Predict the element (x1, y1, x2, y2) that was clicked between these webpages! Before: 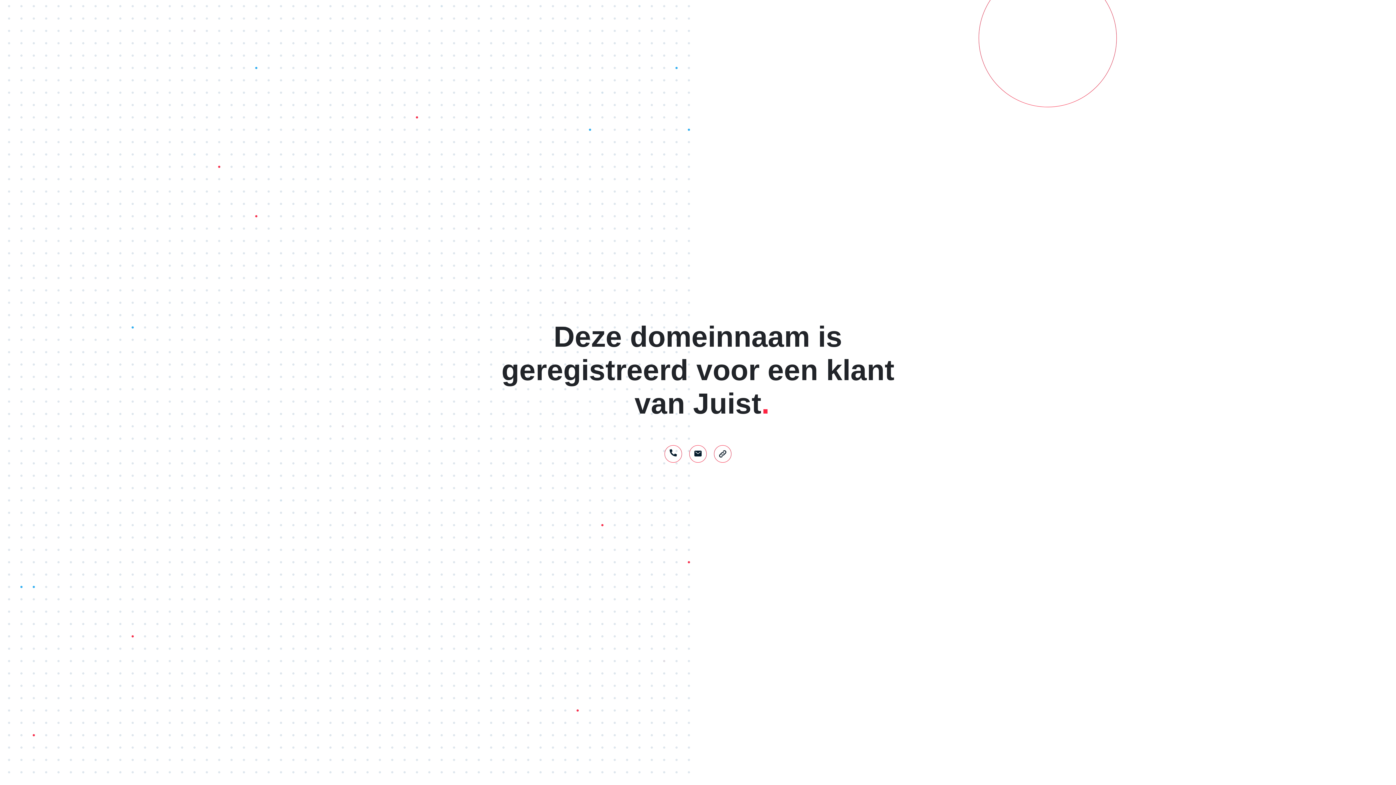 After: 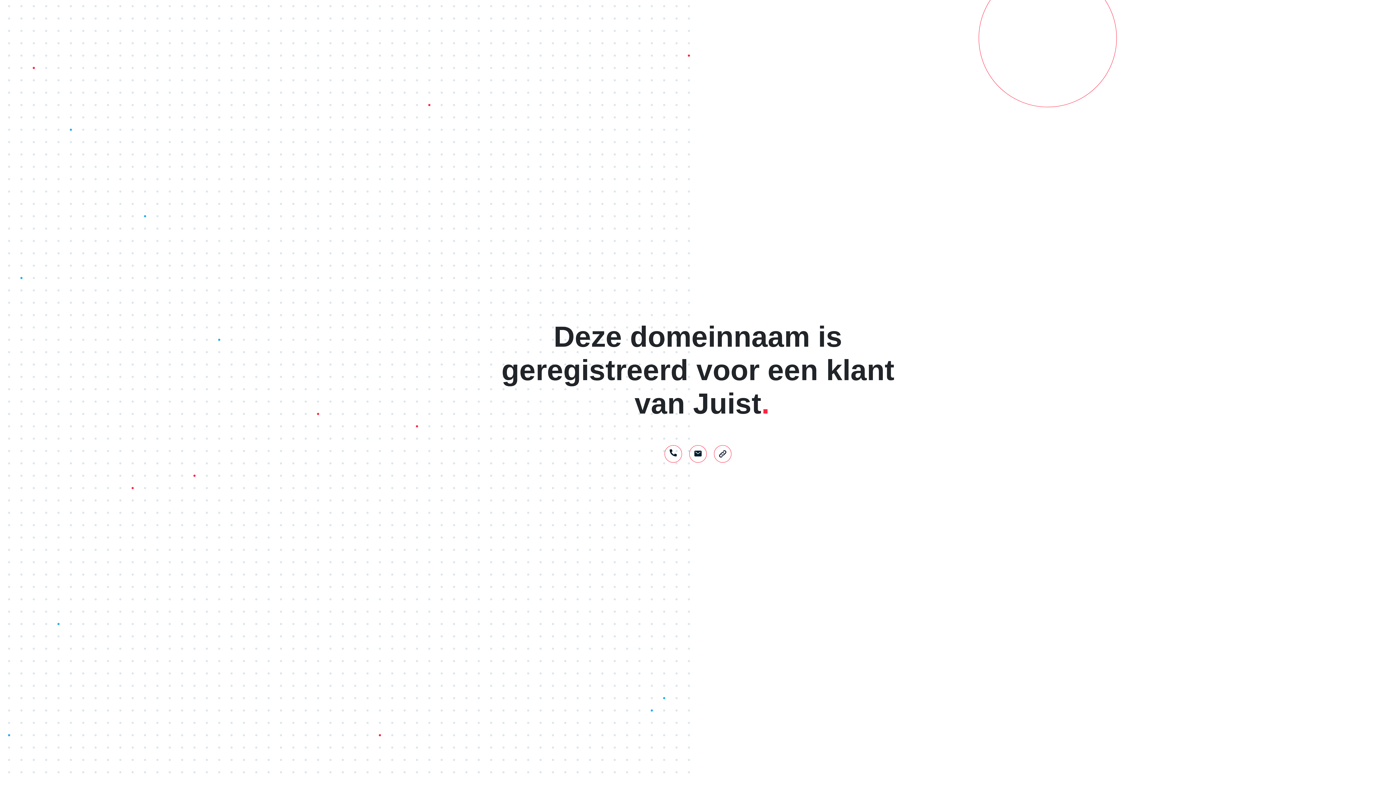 Action: bbox: (714, 452, 731, 458)